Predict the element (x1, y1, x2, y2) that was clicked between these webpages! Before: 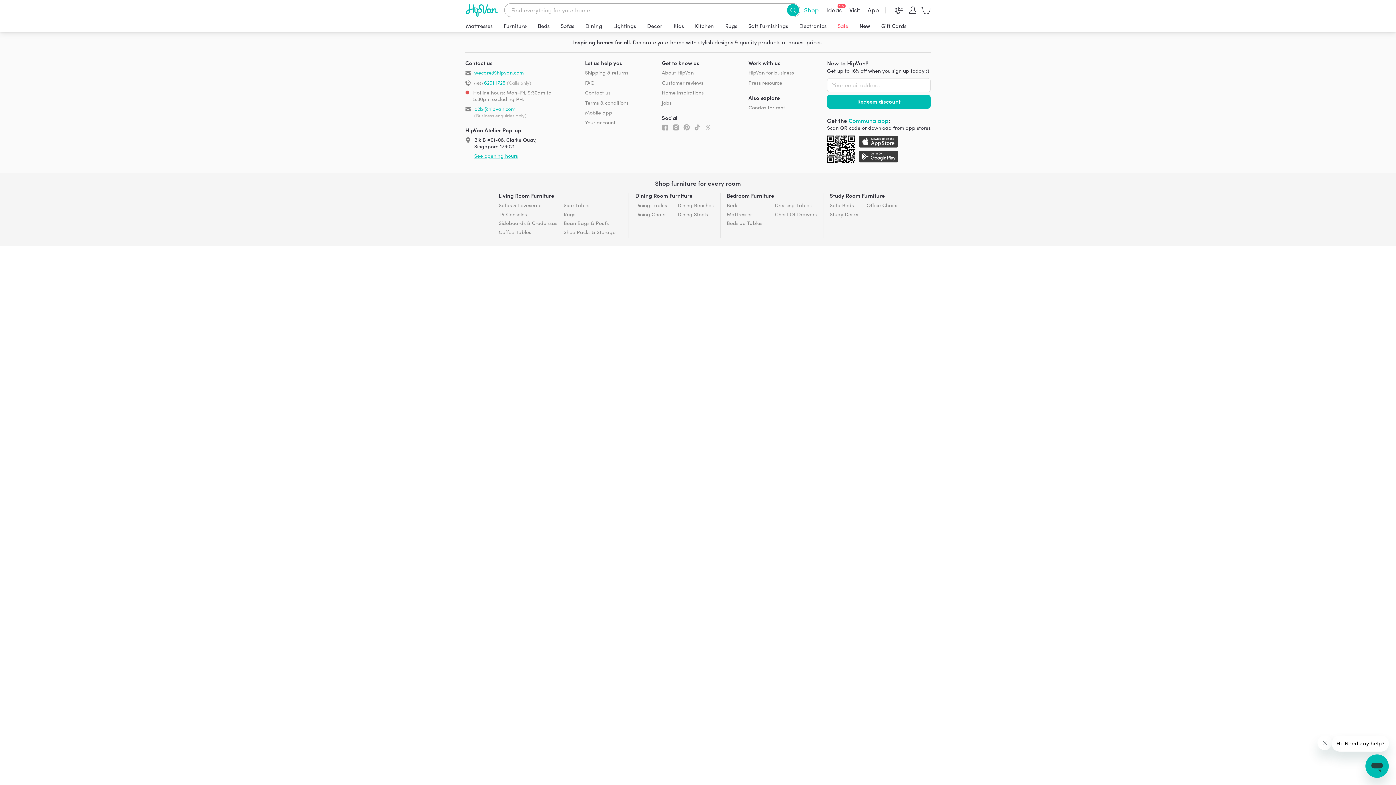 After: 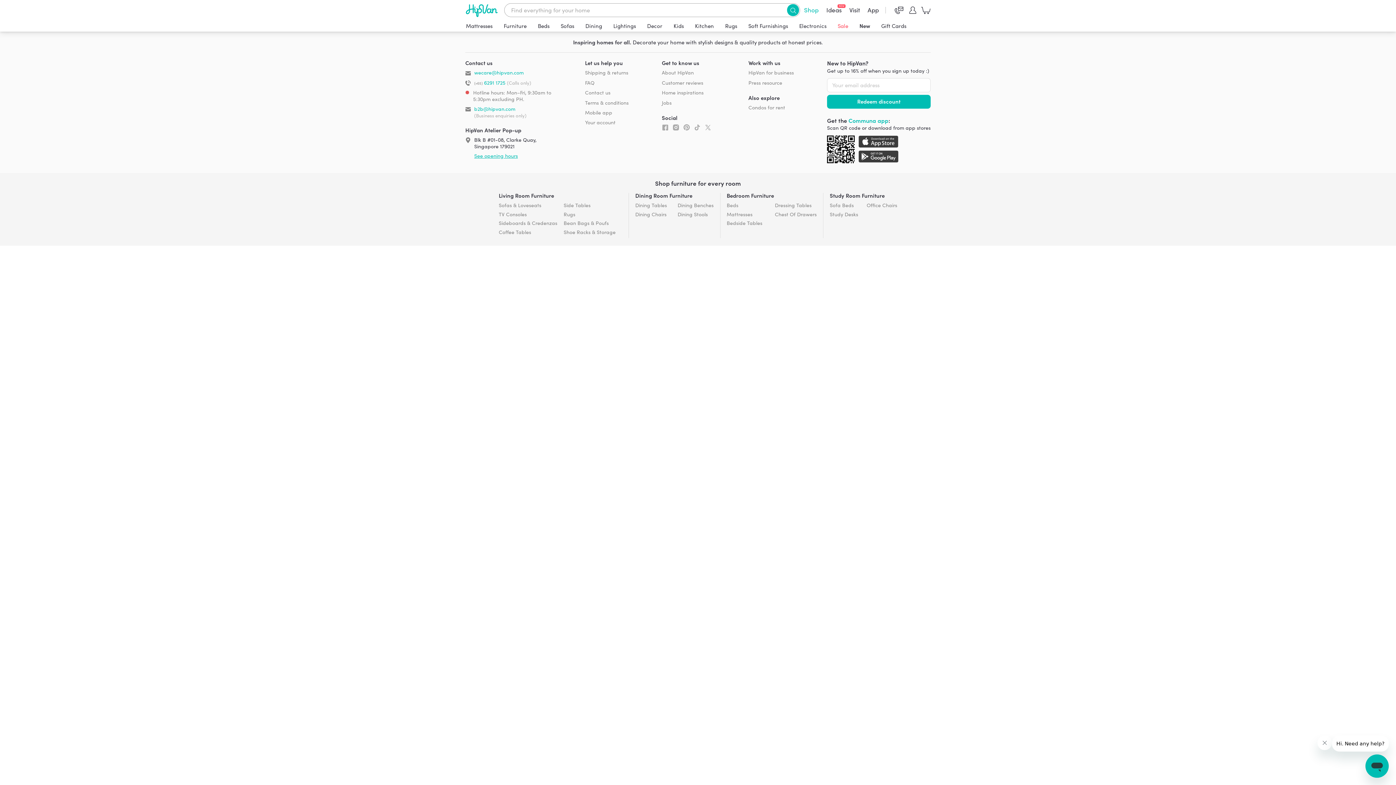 Action: label: Dining Stools bbox: (677, 211, 708, 217)